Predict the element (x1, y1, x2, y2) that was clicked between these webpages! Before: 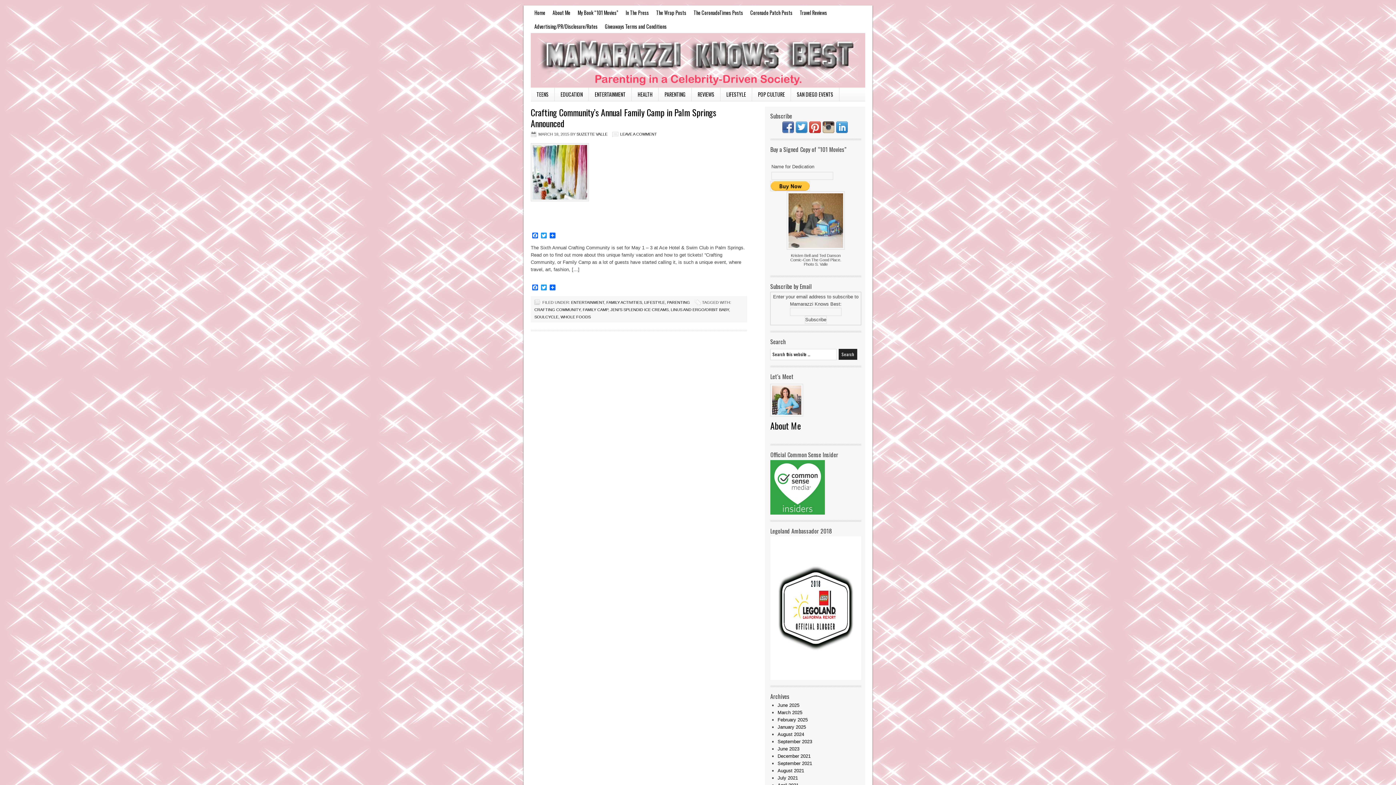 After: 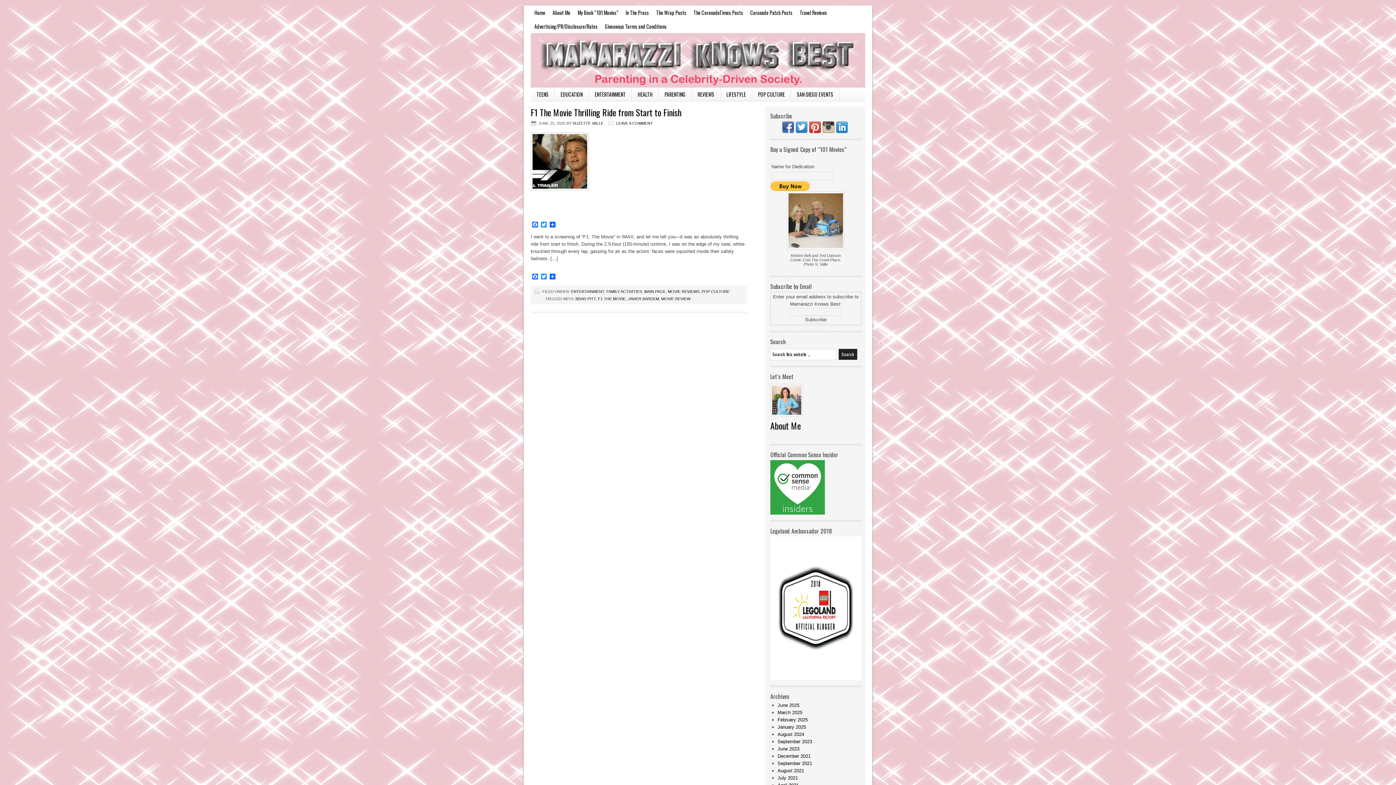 Action: label: June 2025 bbox: (777, 702, 799, 708)